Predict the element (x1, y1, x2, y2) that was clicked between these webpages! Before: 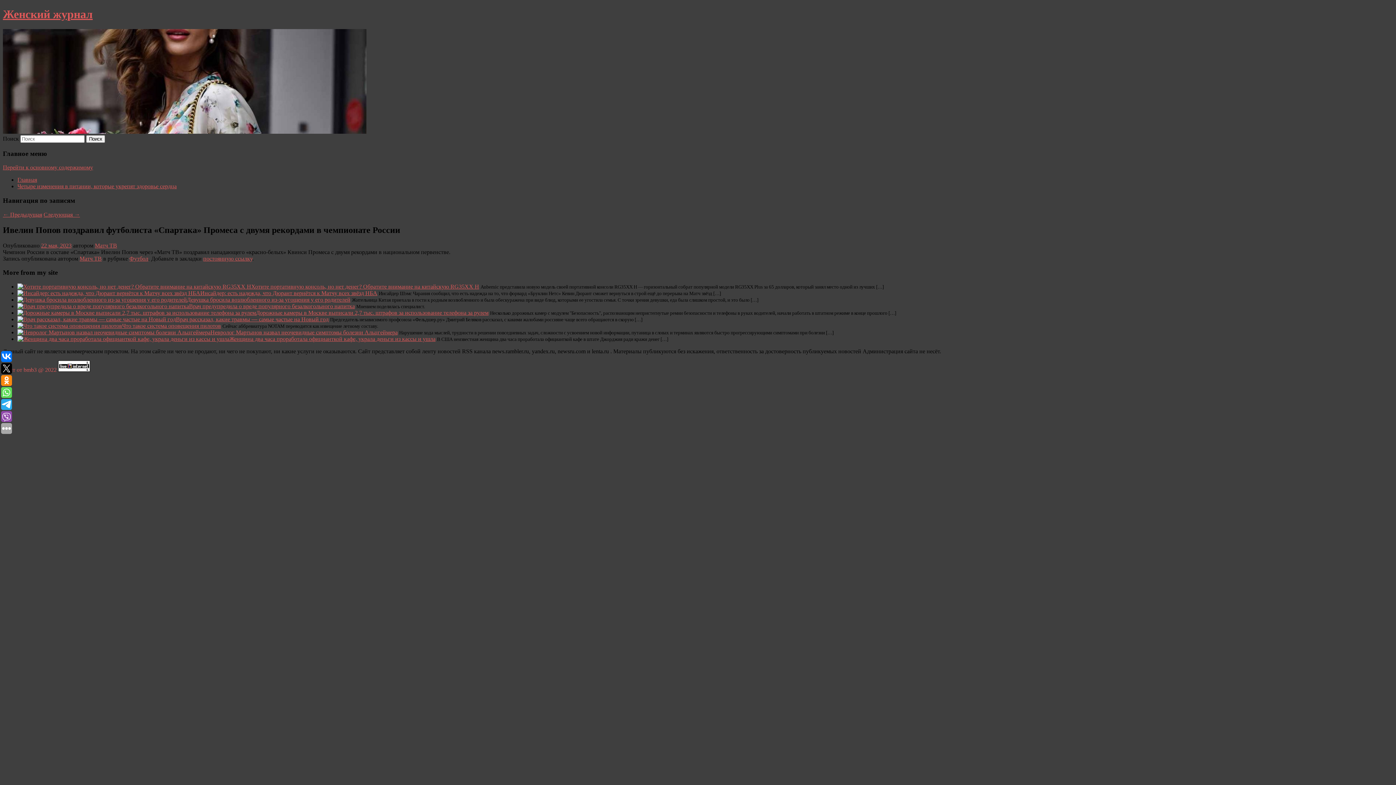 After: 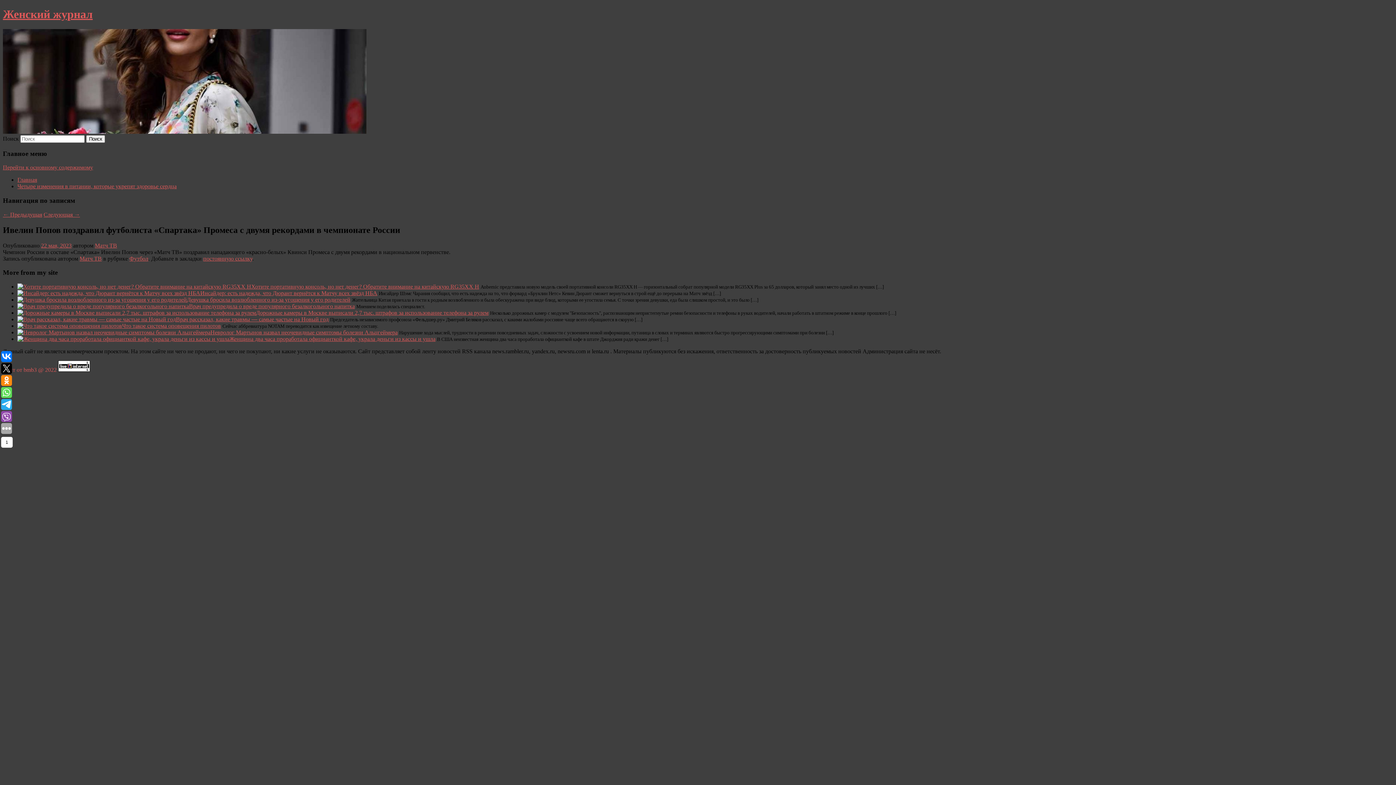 Action: bbox: (1, 375, 12, 386)